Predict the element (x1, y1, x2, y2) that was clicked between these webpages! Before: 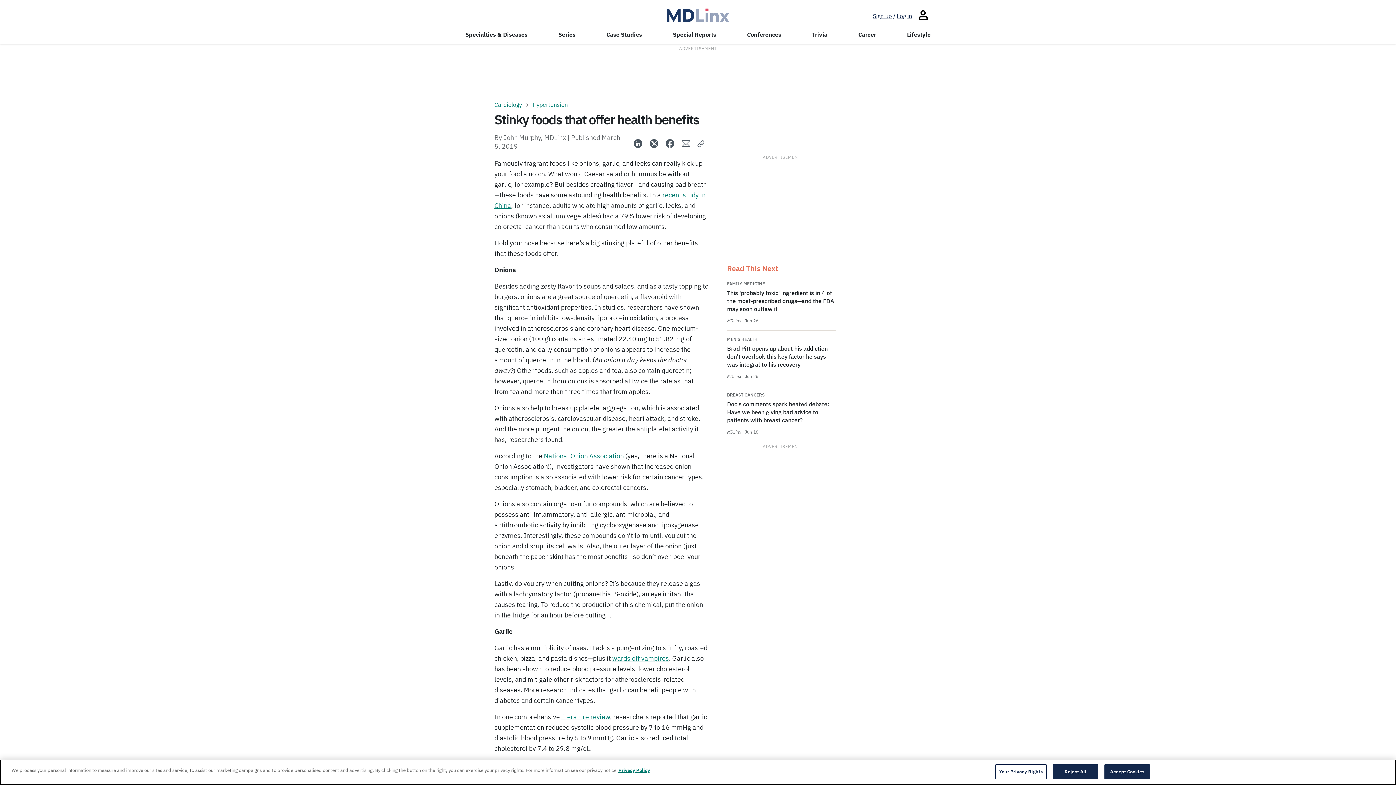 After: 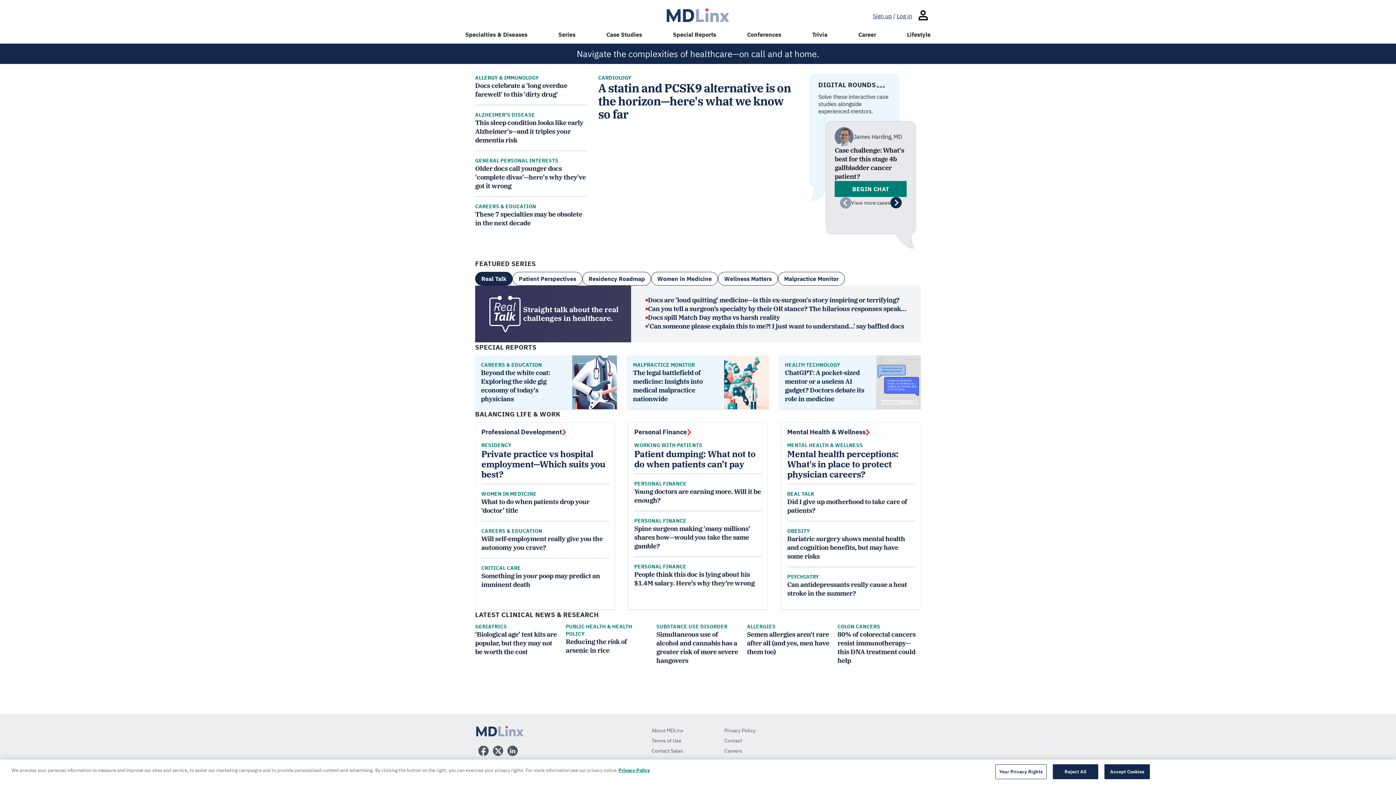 Action: bbox: (666, 8, 729, 22)